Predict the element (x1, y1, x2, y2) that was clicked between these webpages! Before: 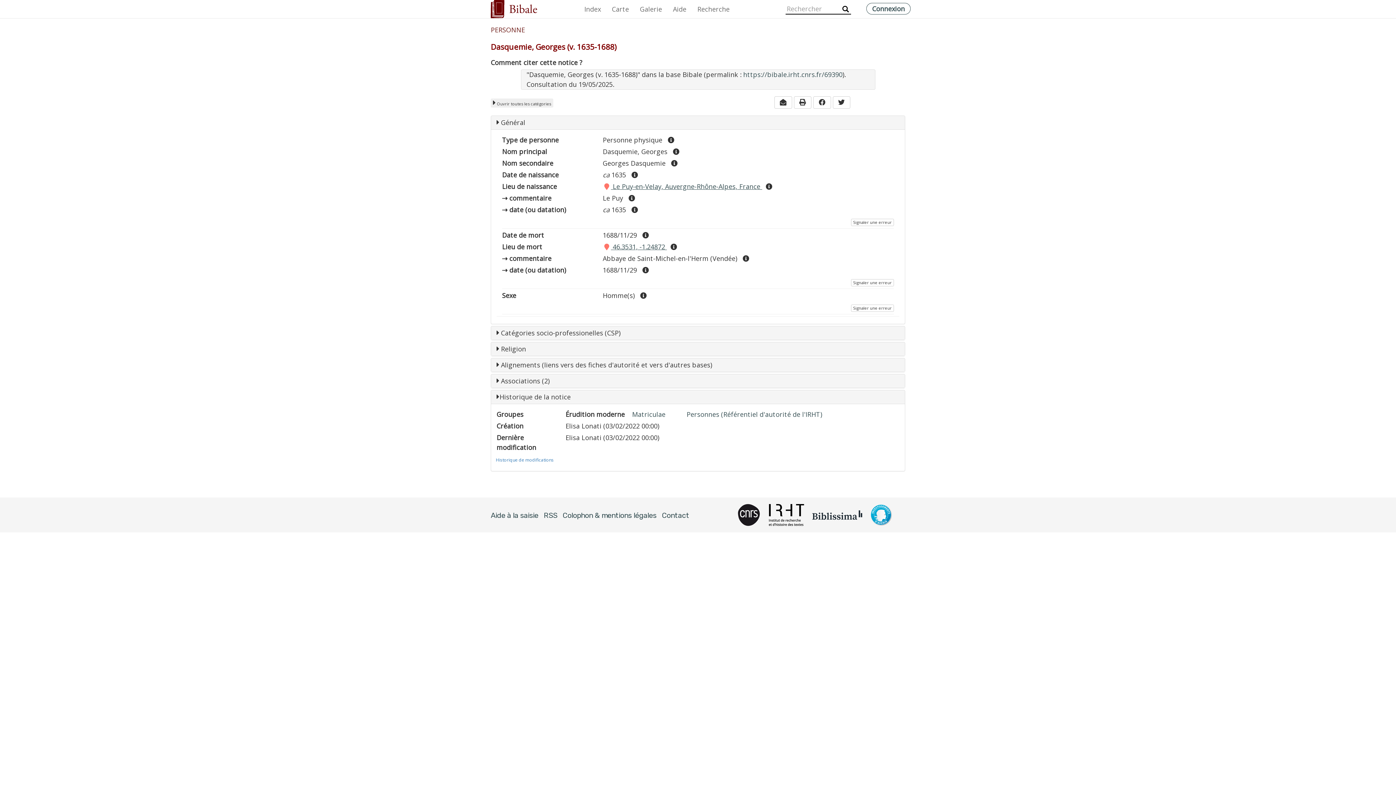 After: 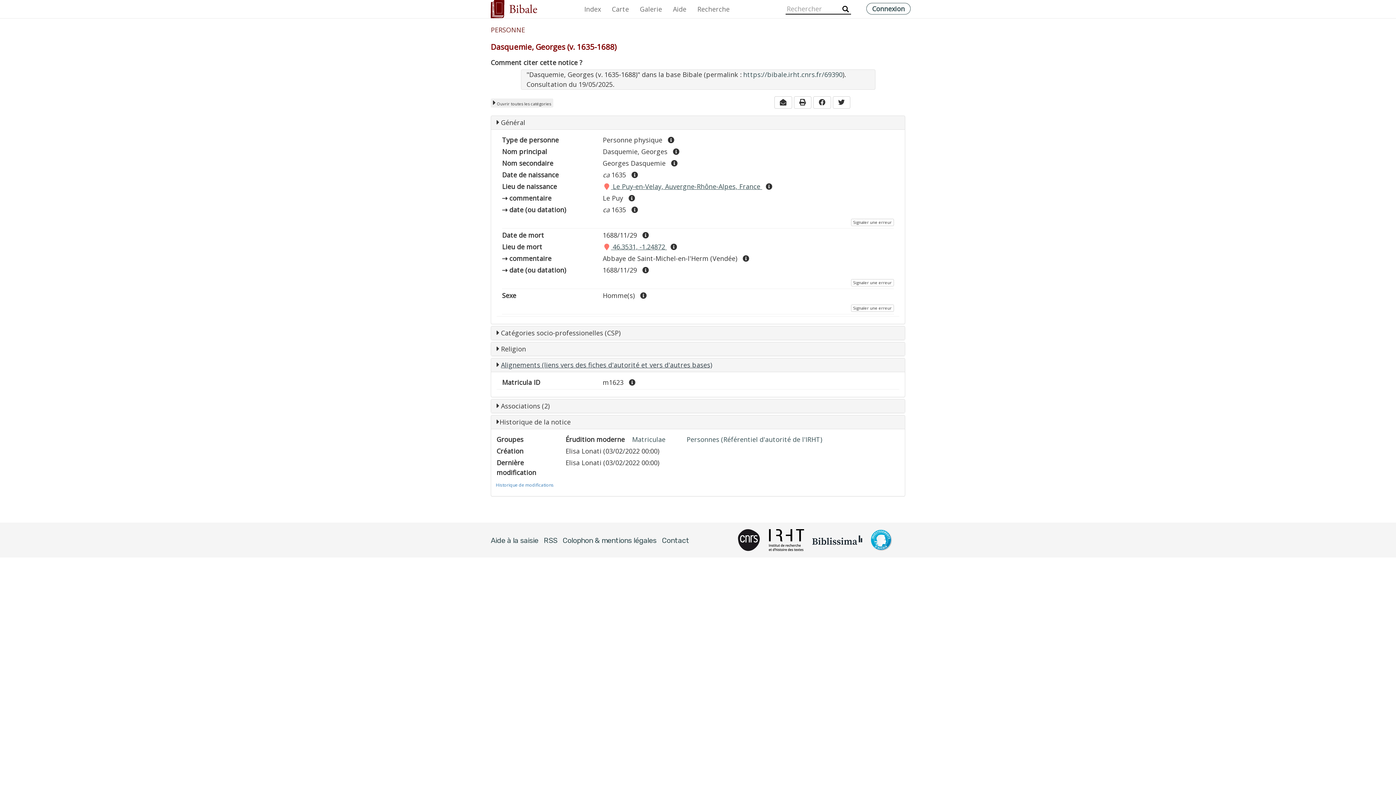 Action: bbox: (501, 360, 712, 369) label: Alignements (liens vers des fiches d'autorité et vers d'autres bases)